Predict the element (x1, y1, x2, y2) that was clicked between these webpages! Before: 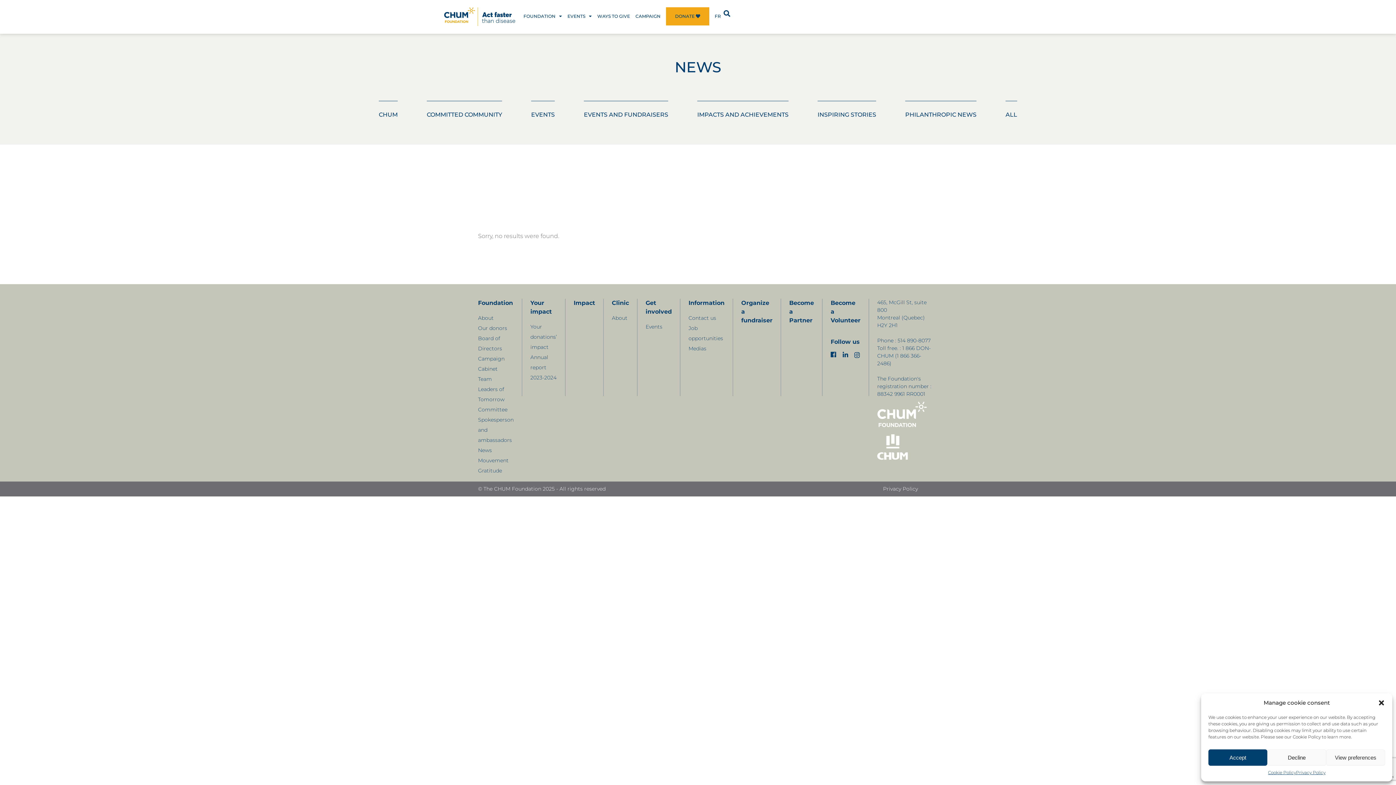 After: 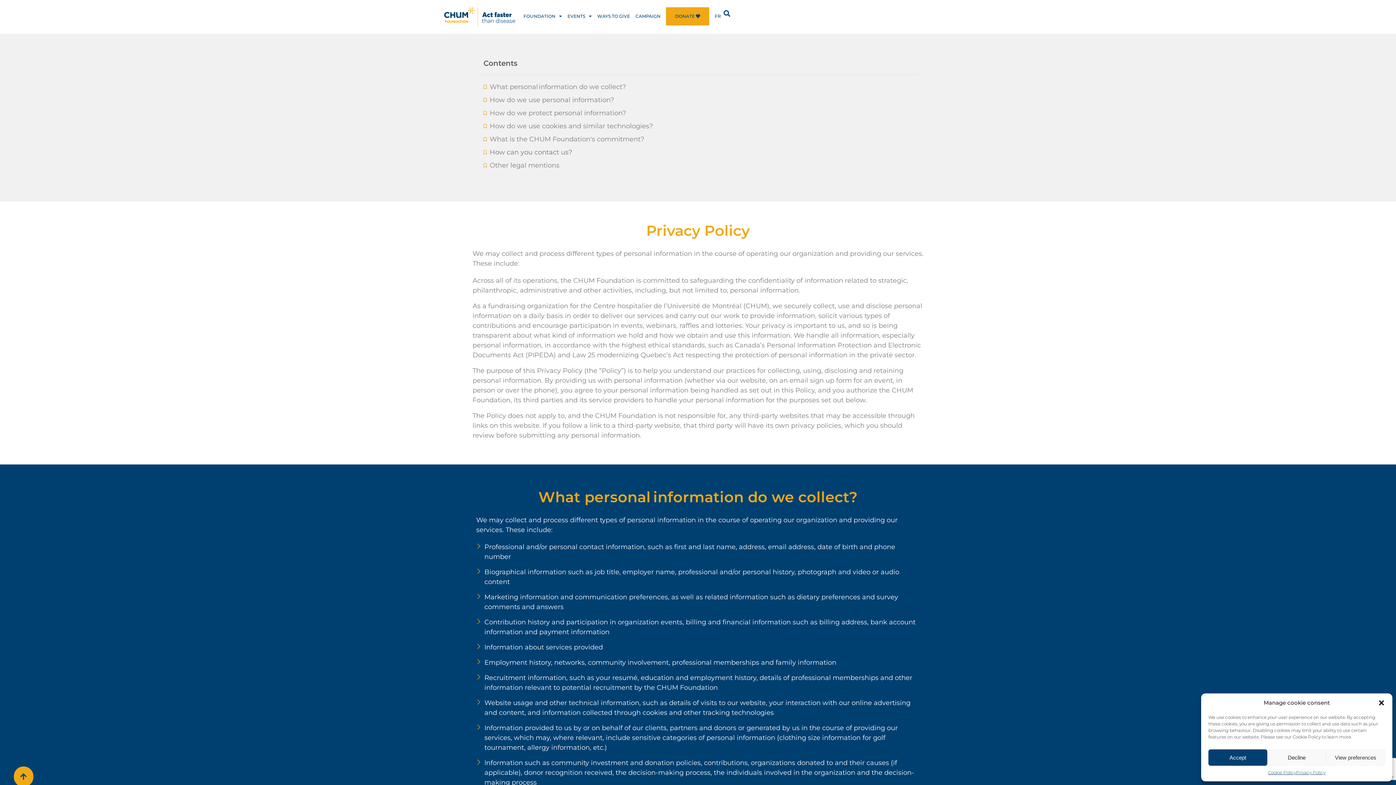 Action: bbox: (883, 485, 918, 492) label: Privacy Policy